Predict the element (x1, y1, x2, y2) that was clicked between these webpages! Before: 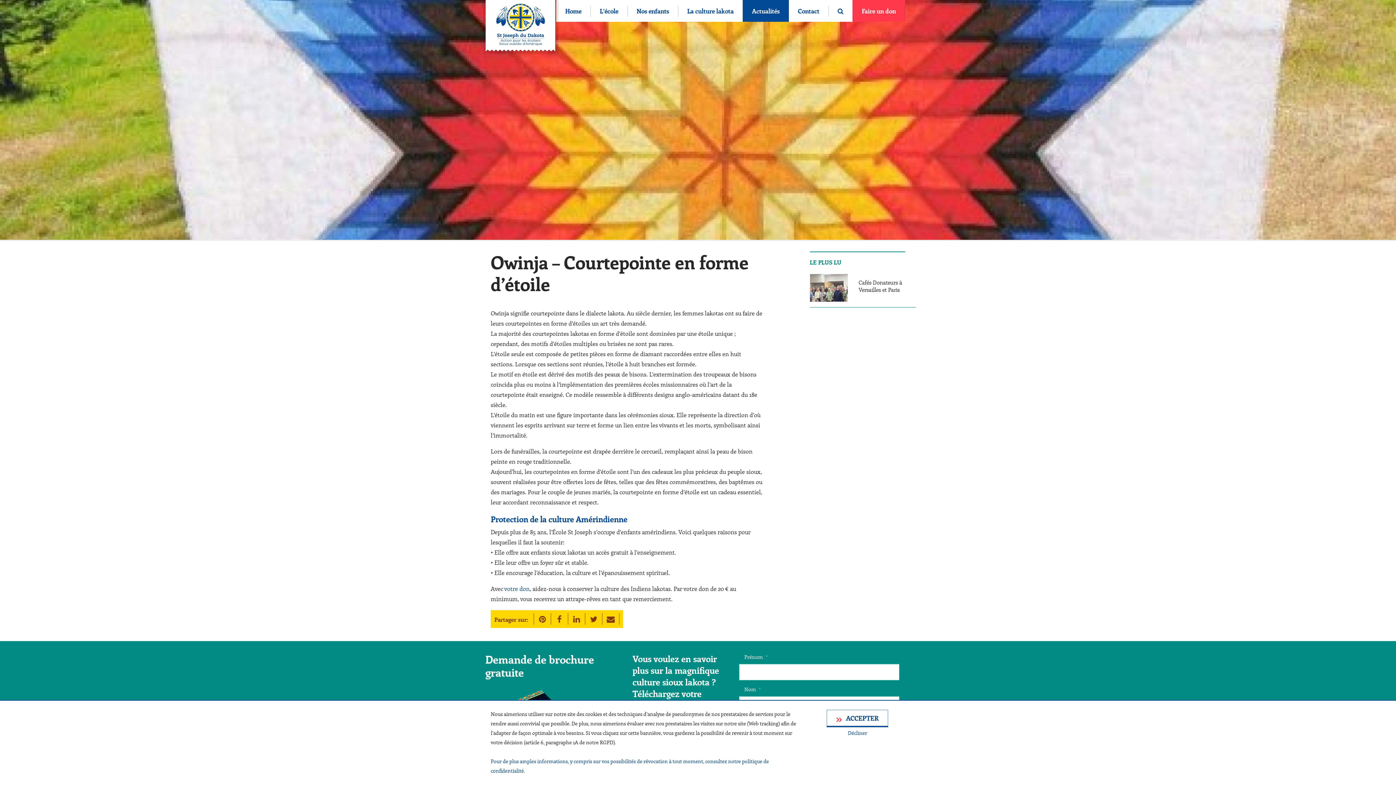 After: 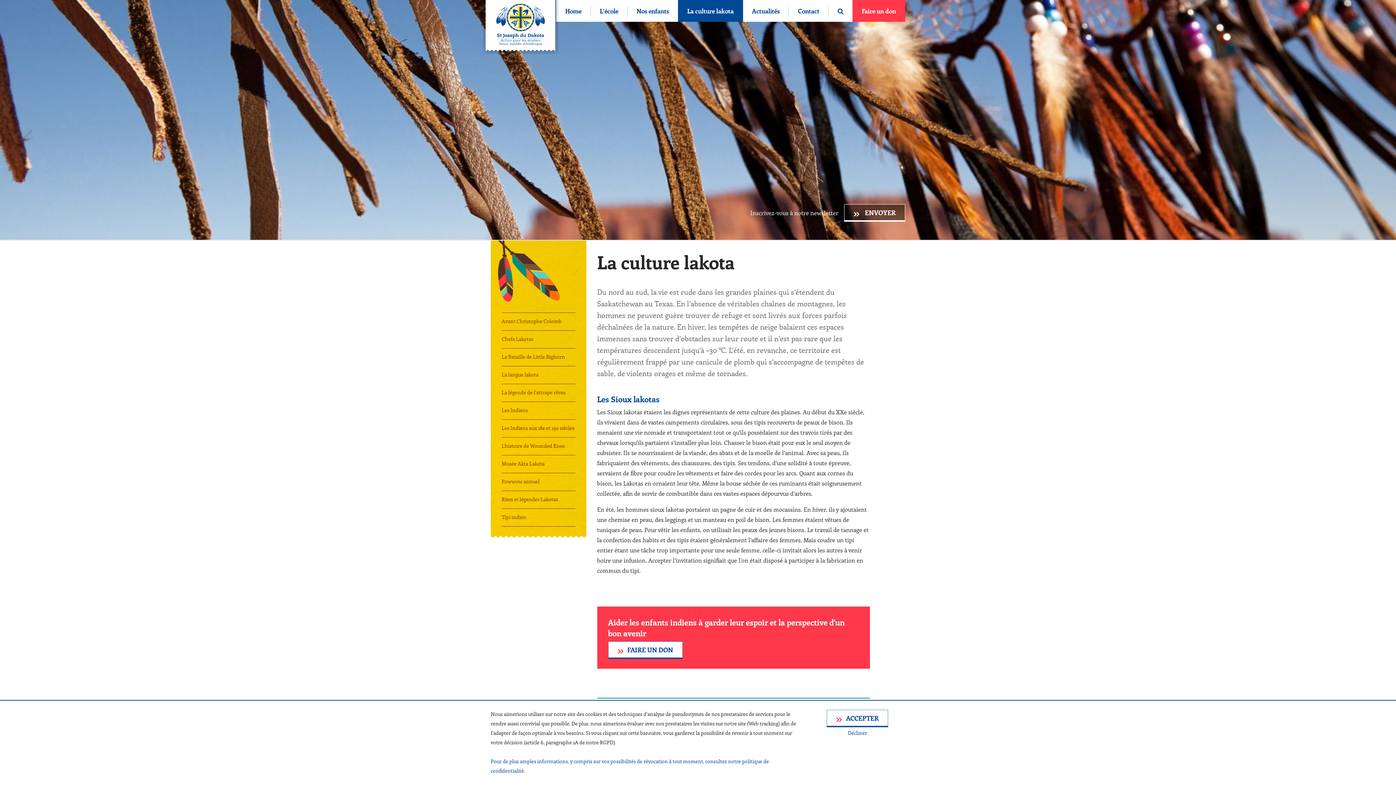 Action: label: La culture lakota bbox: (678, 0, 743, 21)